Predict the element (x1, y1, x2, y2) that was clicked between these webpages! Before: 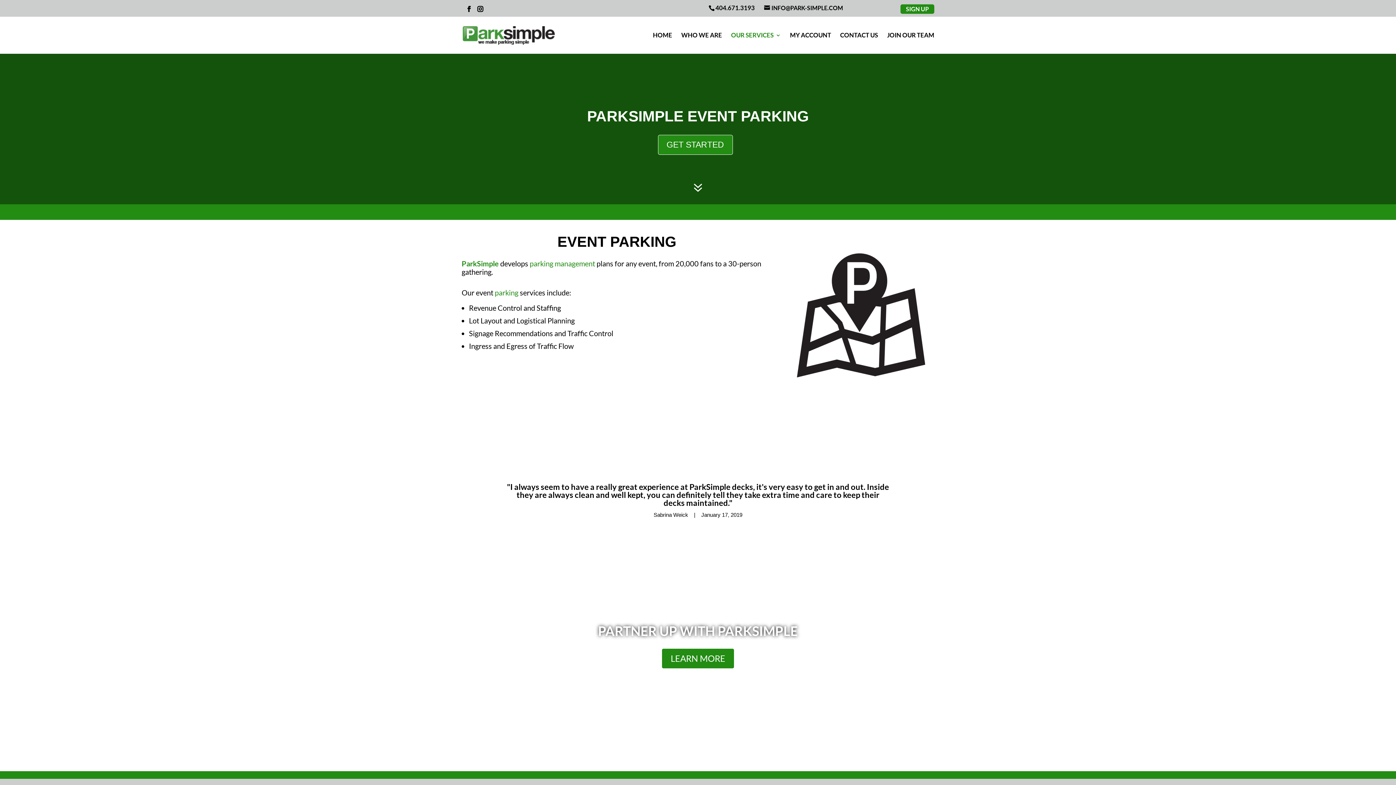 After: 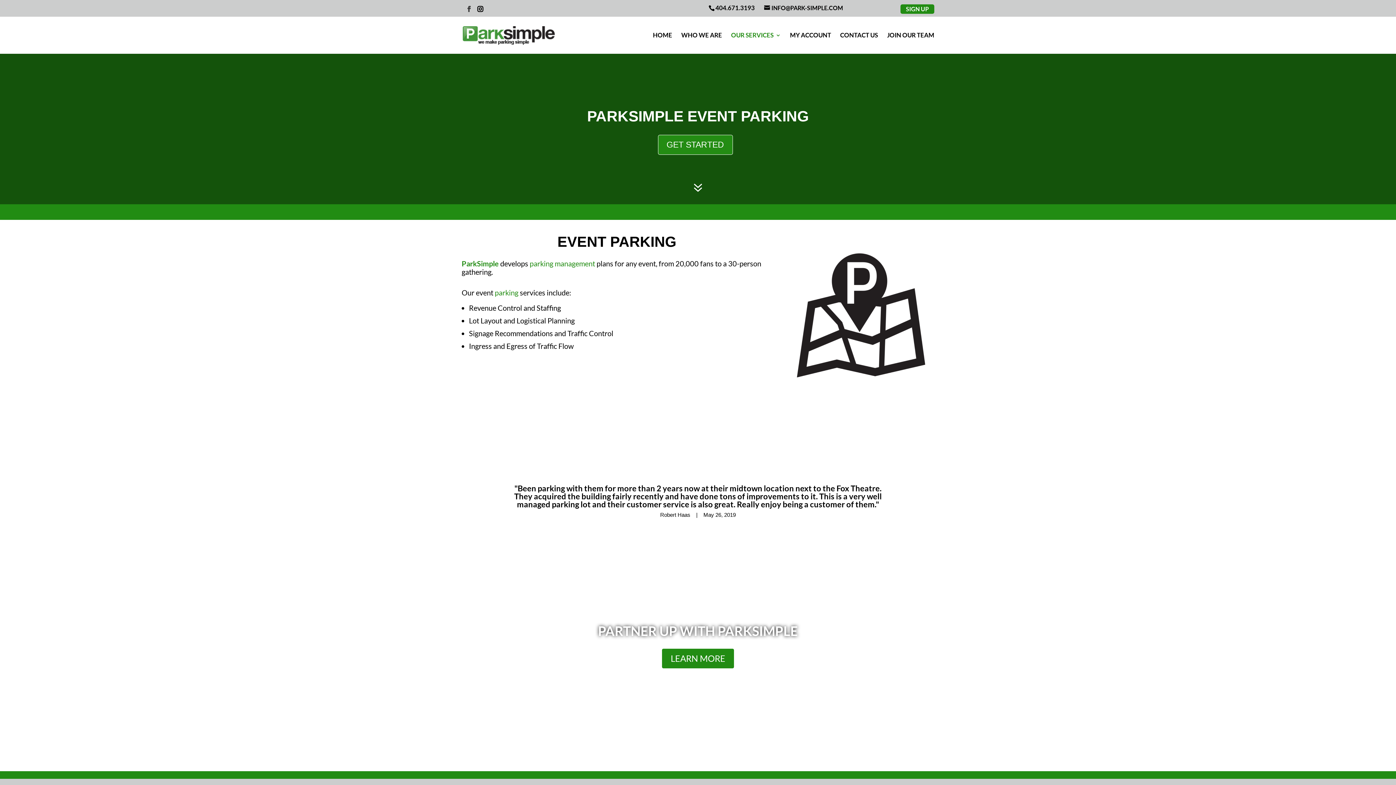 Action: bbox: (466, 6, 472, 12)